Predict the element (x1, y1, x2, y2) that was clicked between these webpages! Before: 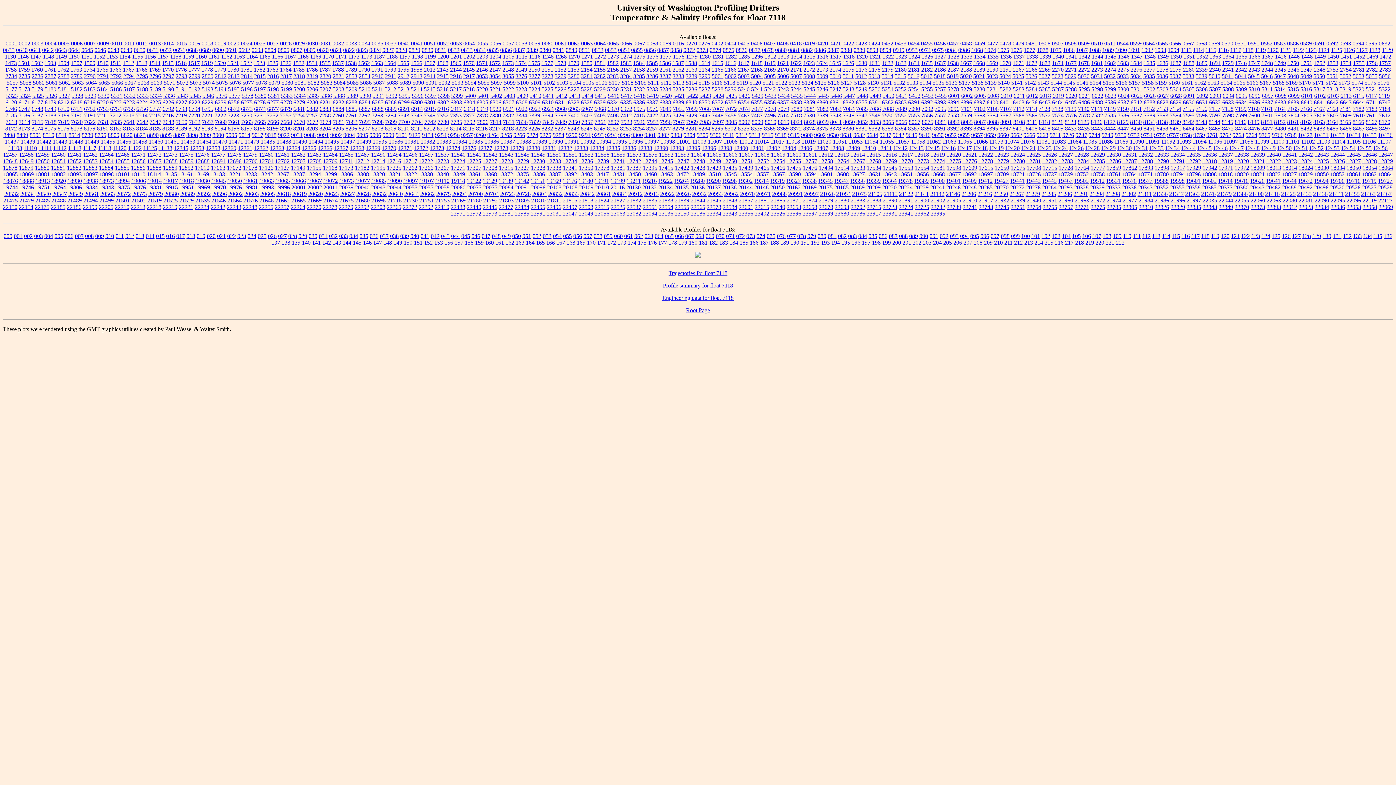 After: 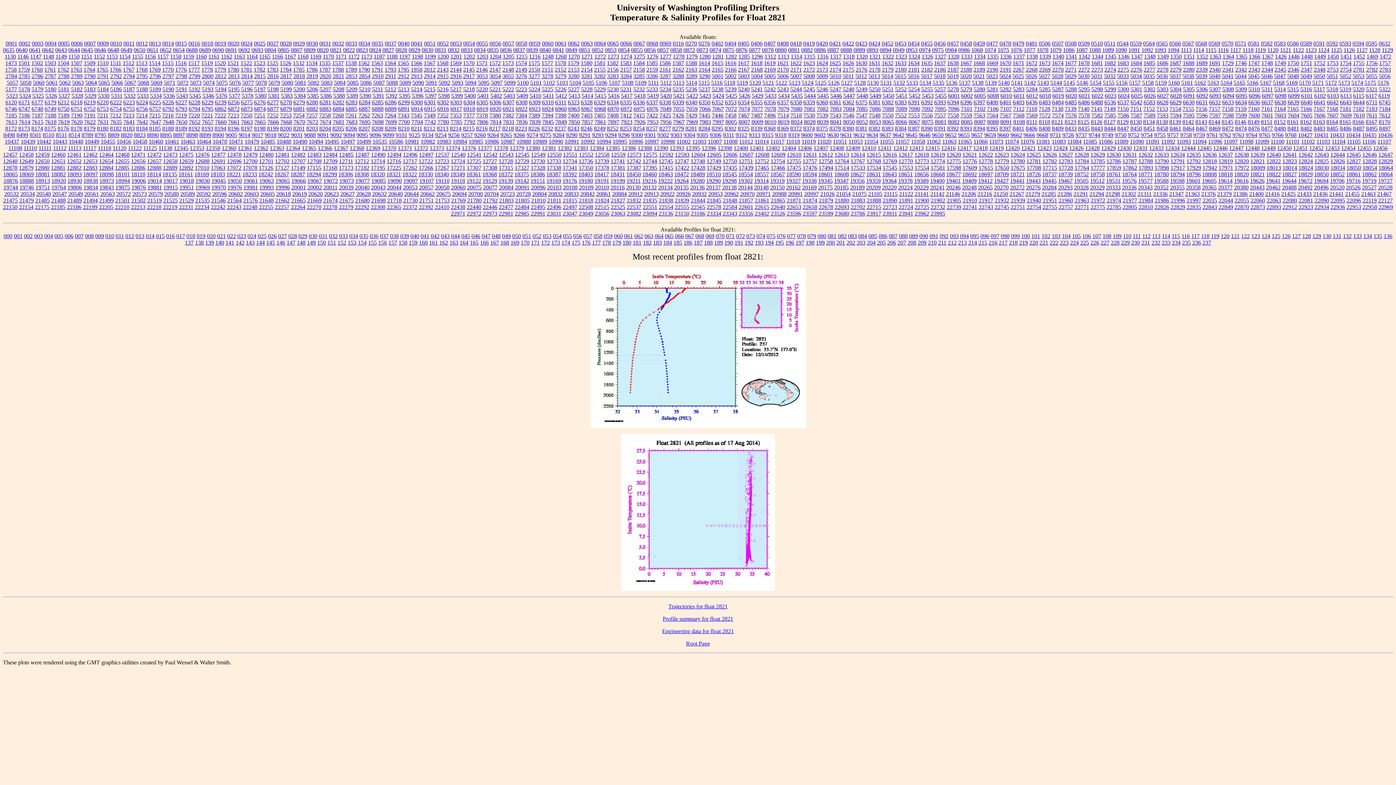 Action: label: 2821 bbox: (332, 73, 344, 79)